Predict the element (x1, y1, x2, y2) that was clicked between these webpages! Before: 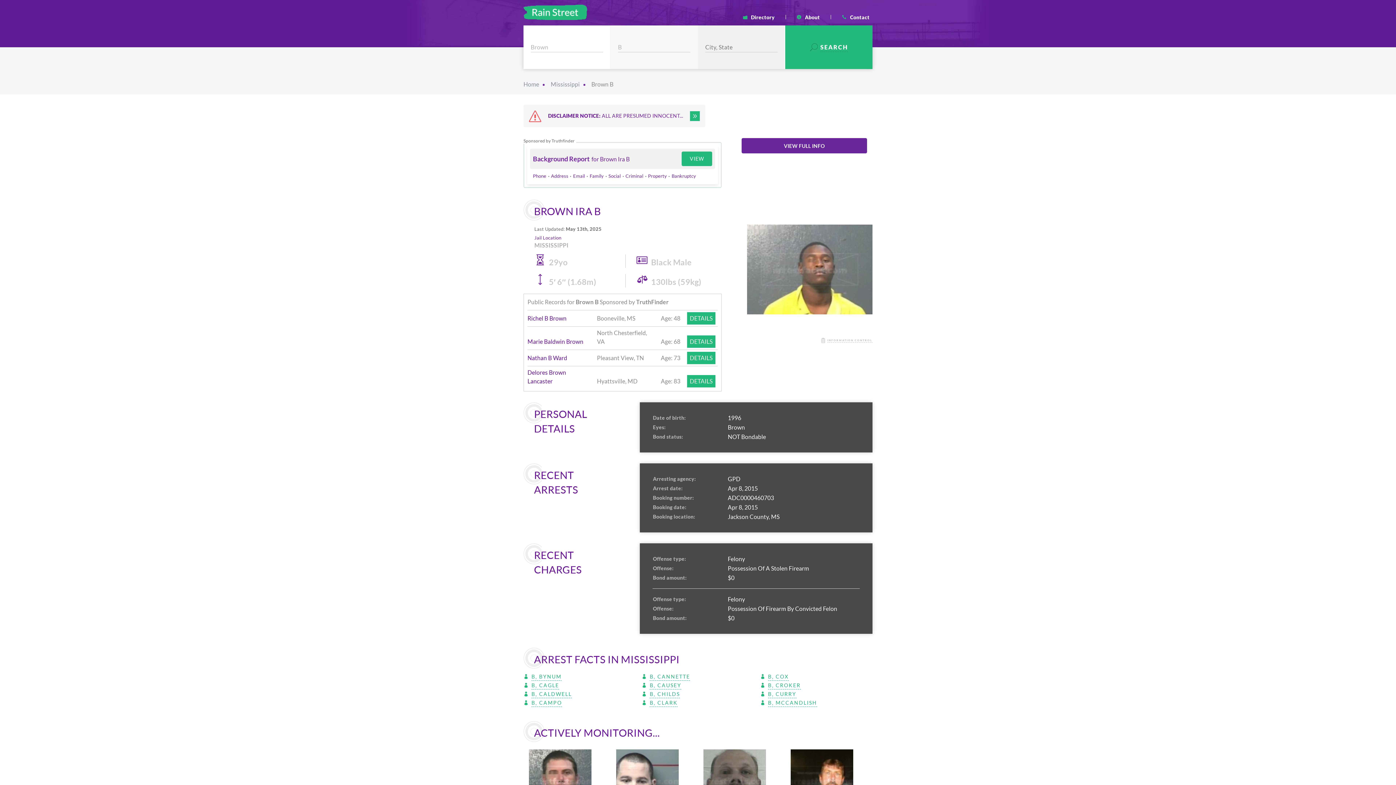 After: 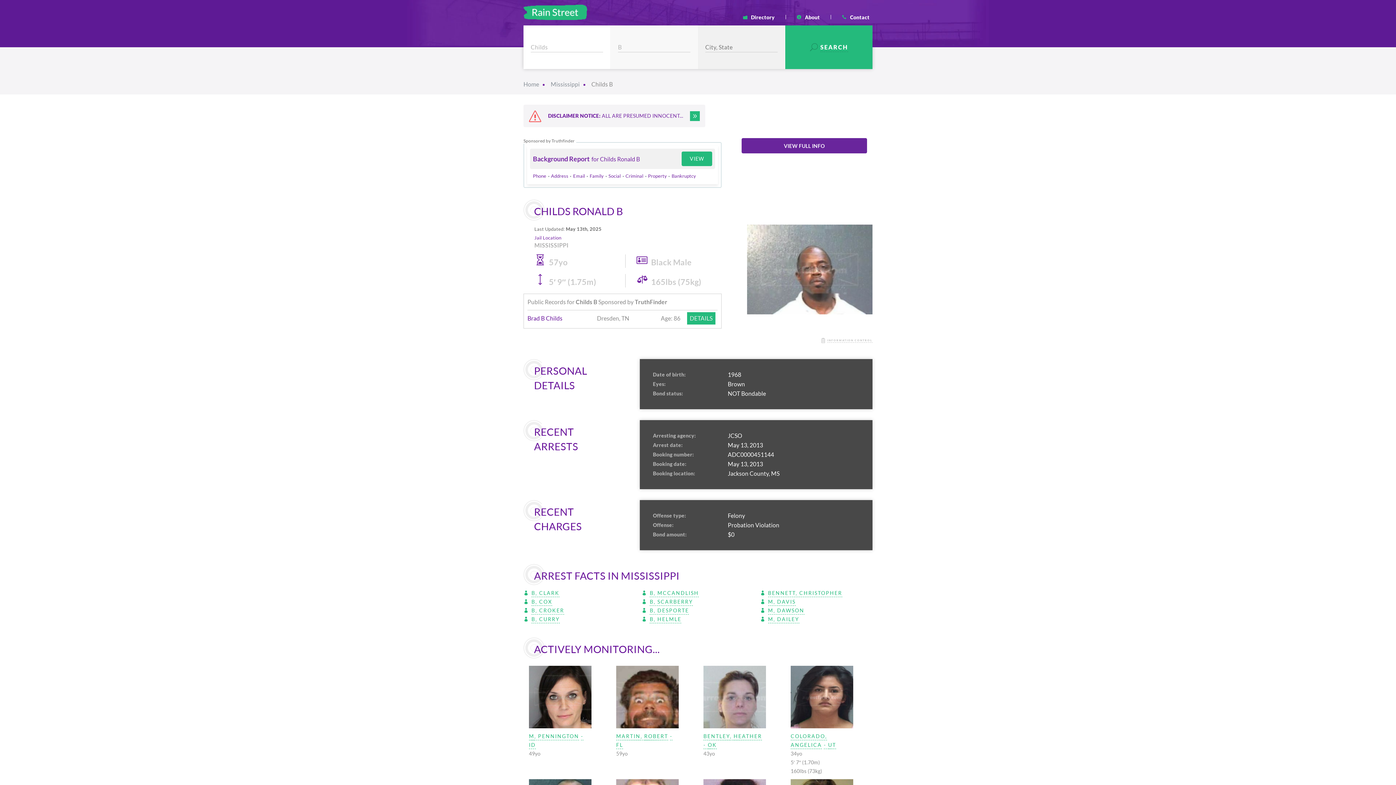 Action: label: B, CHILDS bbox: (649, 690, 680, 698)